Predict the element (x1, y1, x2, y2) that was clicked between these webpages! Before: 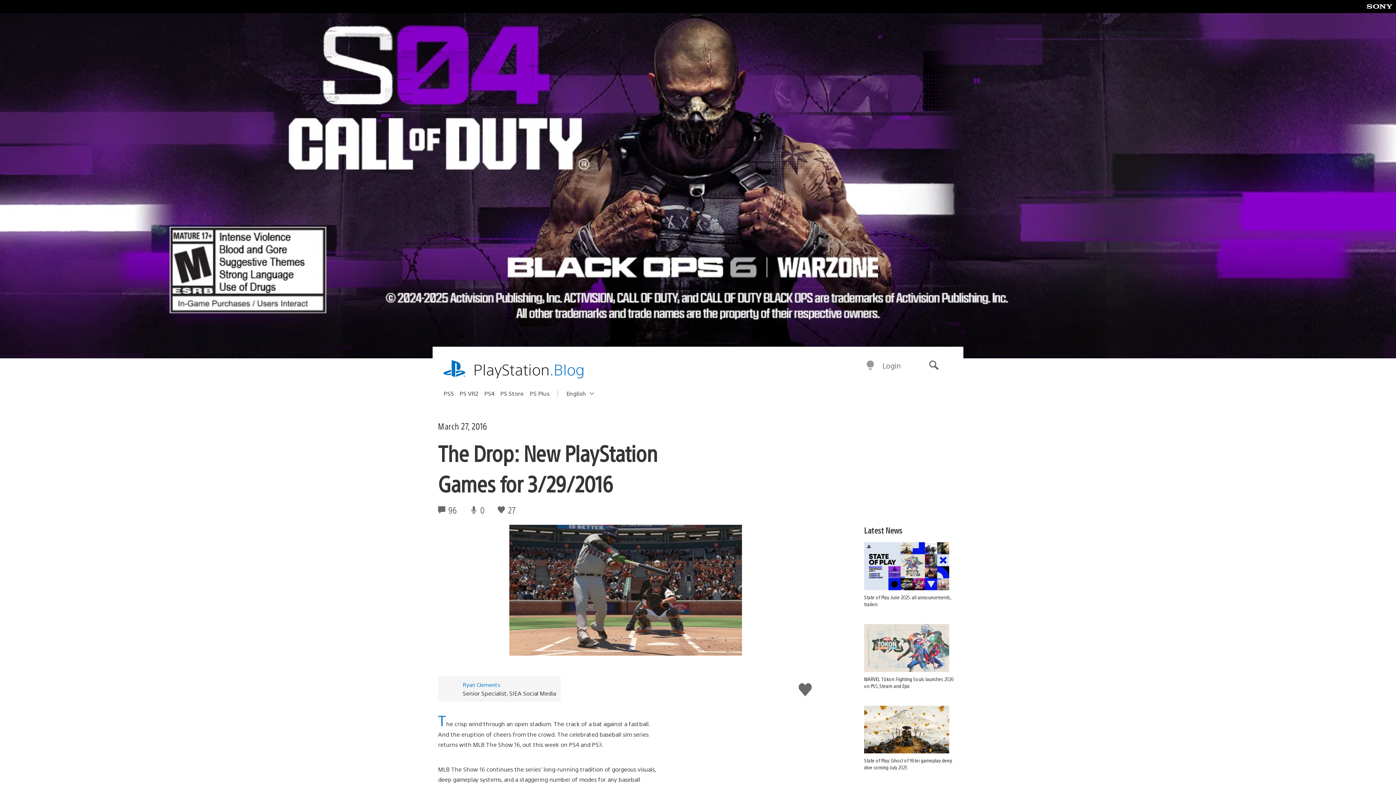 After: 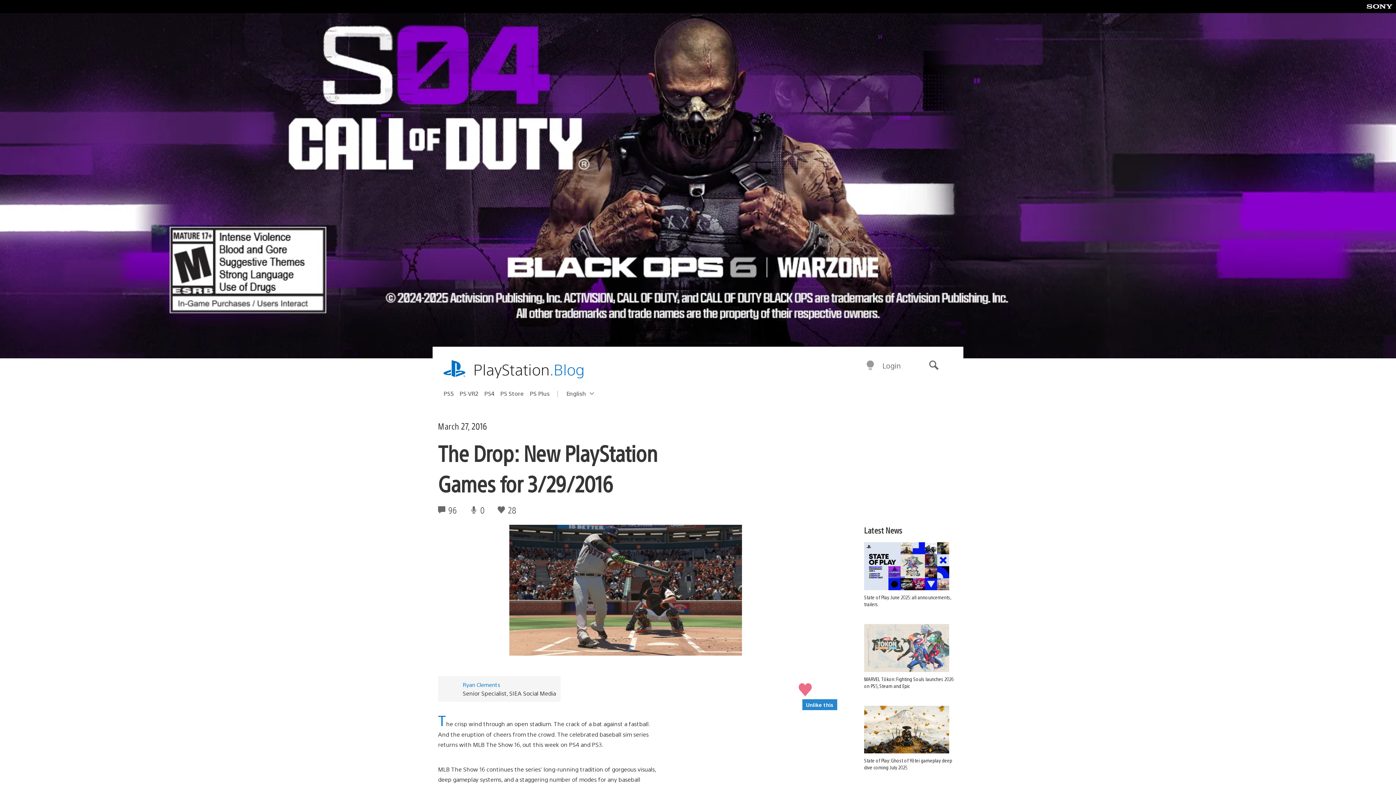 Action: bbox: (798, 679, 812, 701) label: Like this